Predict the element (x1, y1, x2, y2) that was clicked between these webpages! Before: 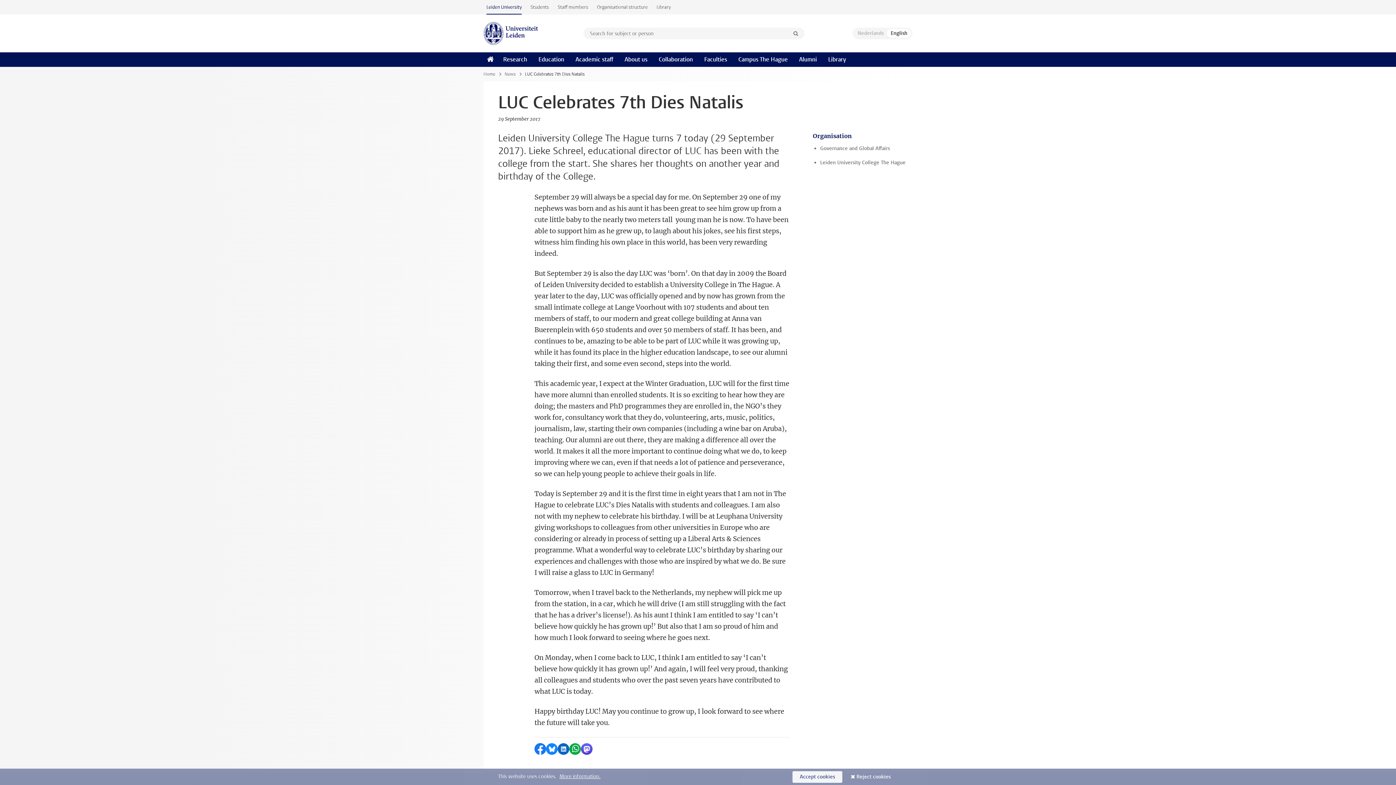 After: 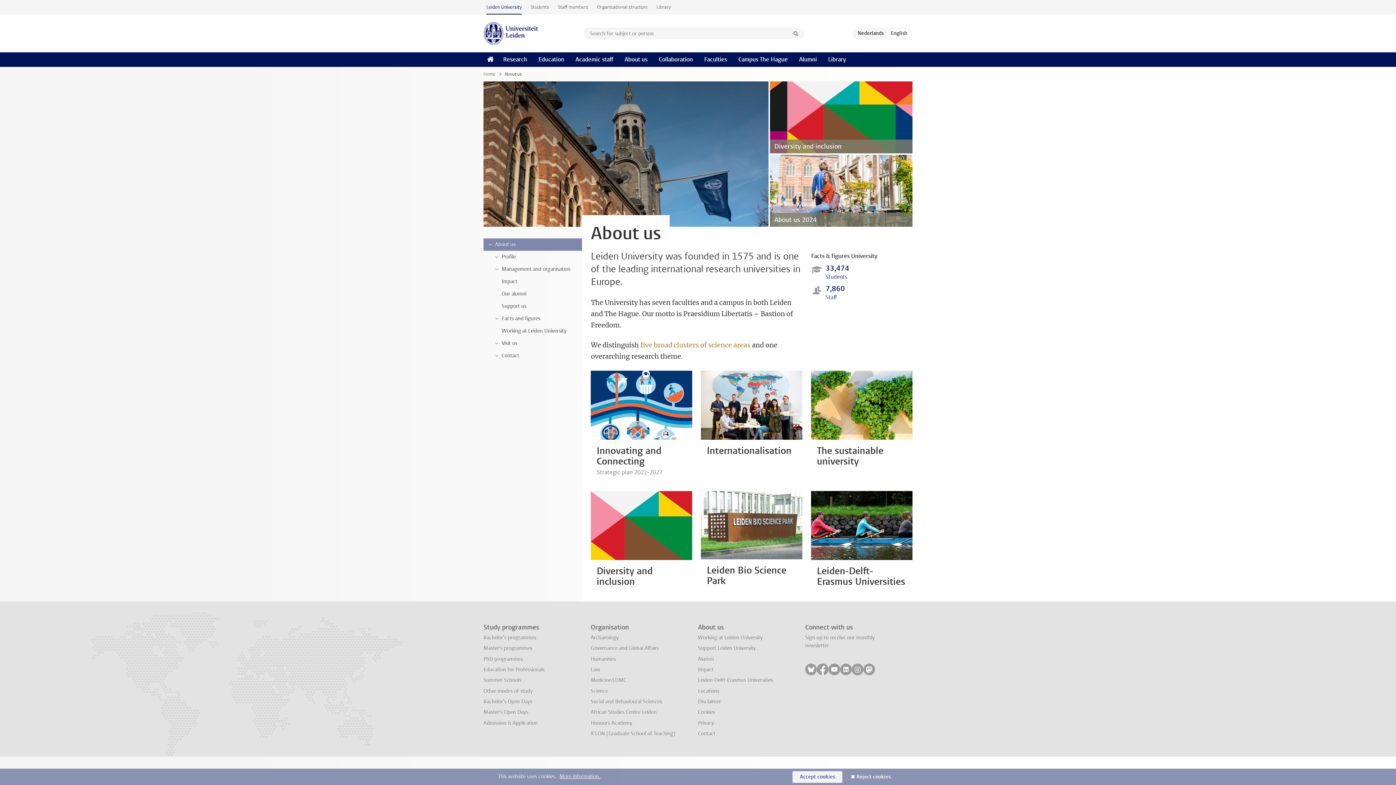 Action: label: About us bbox: (618, 52, 653, 66)